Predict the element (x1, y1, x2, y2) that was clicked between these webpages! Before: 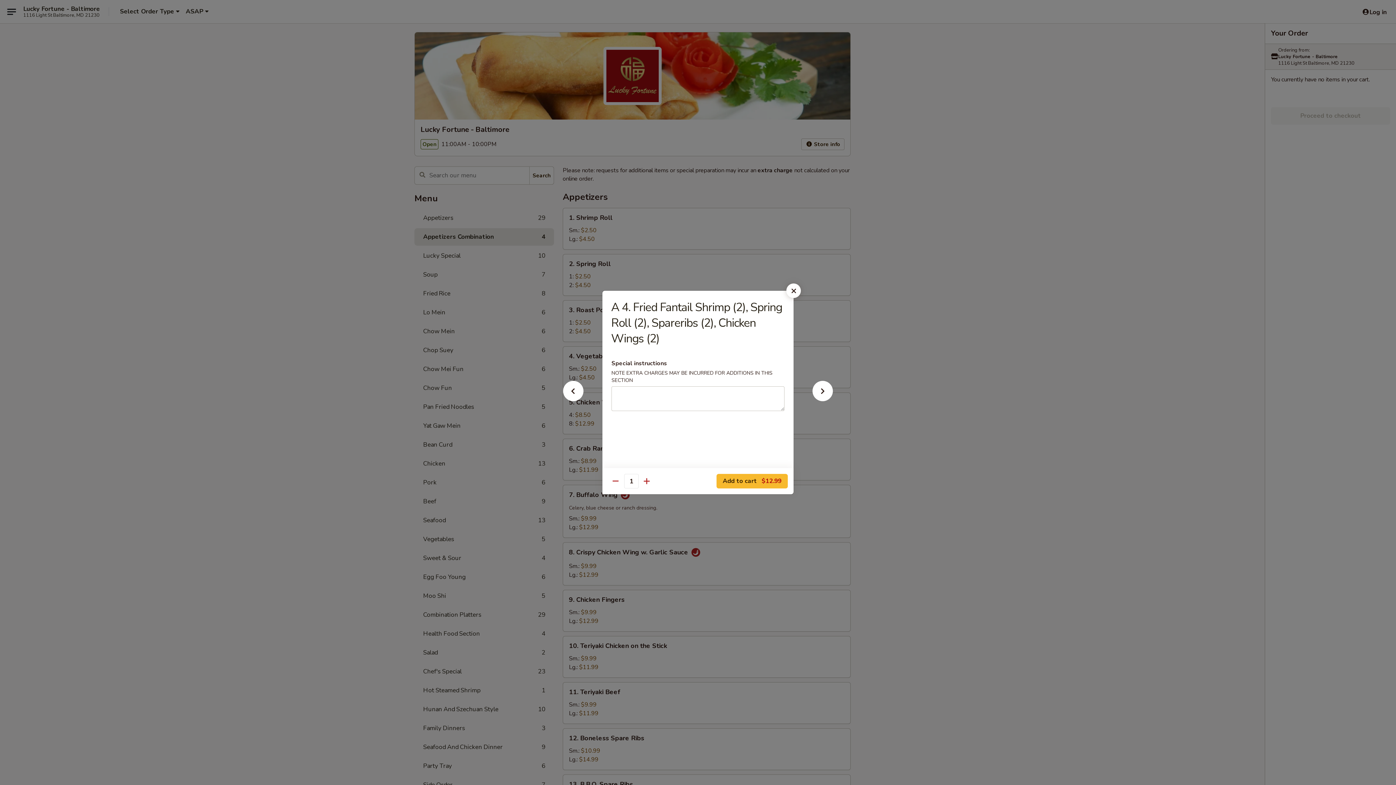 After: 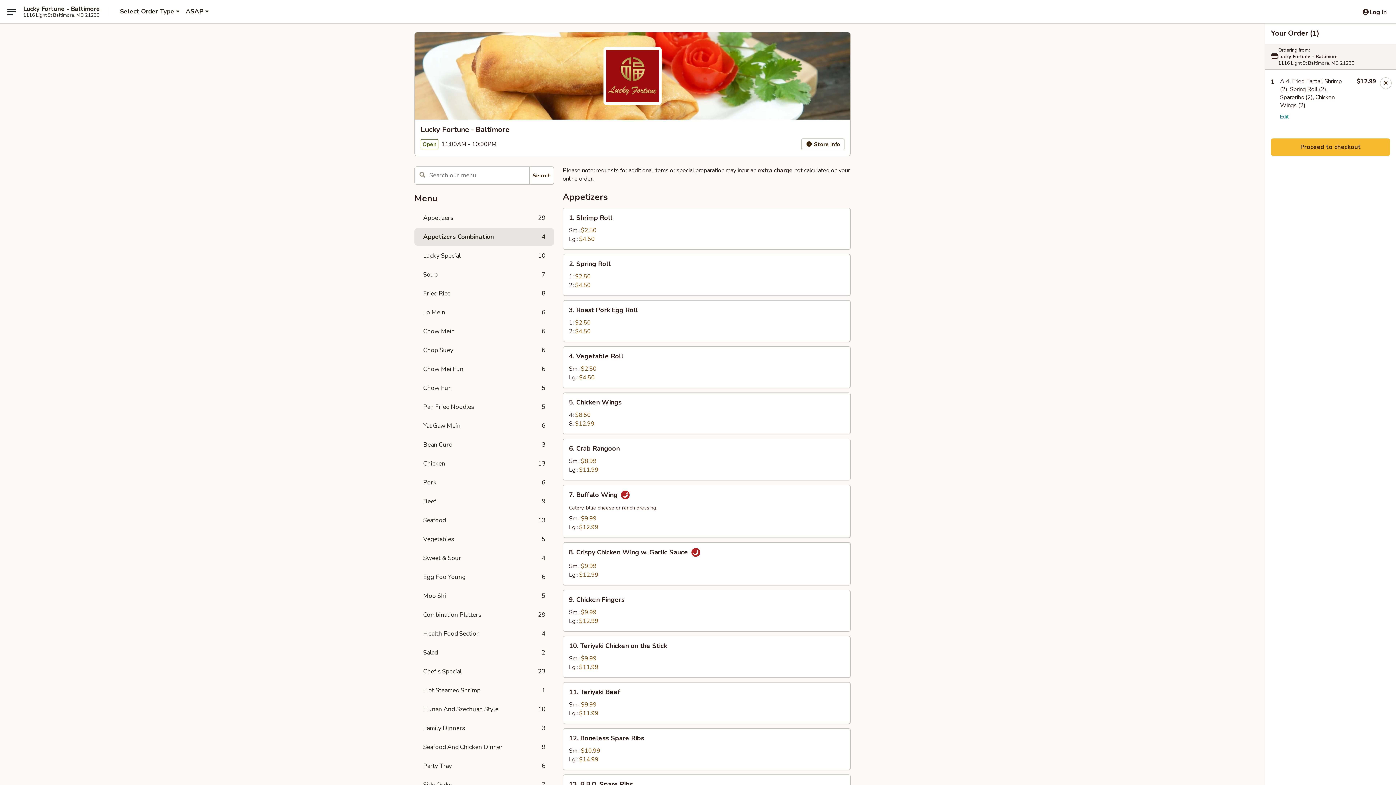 Action: label: Add to cart $12.99 bbox: (716, 474, 788, 488)